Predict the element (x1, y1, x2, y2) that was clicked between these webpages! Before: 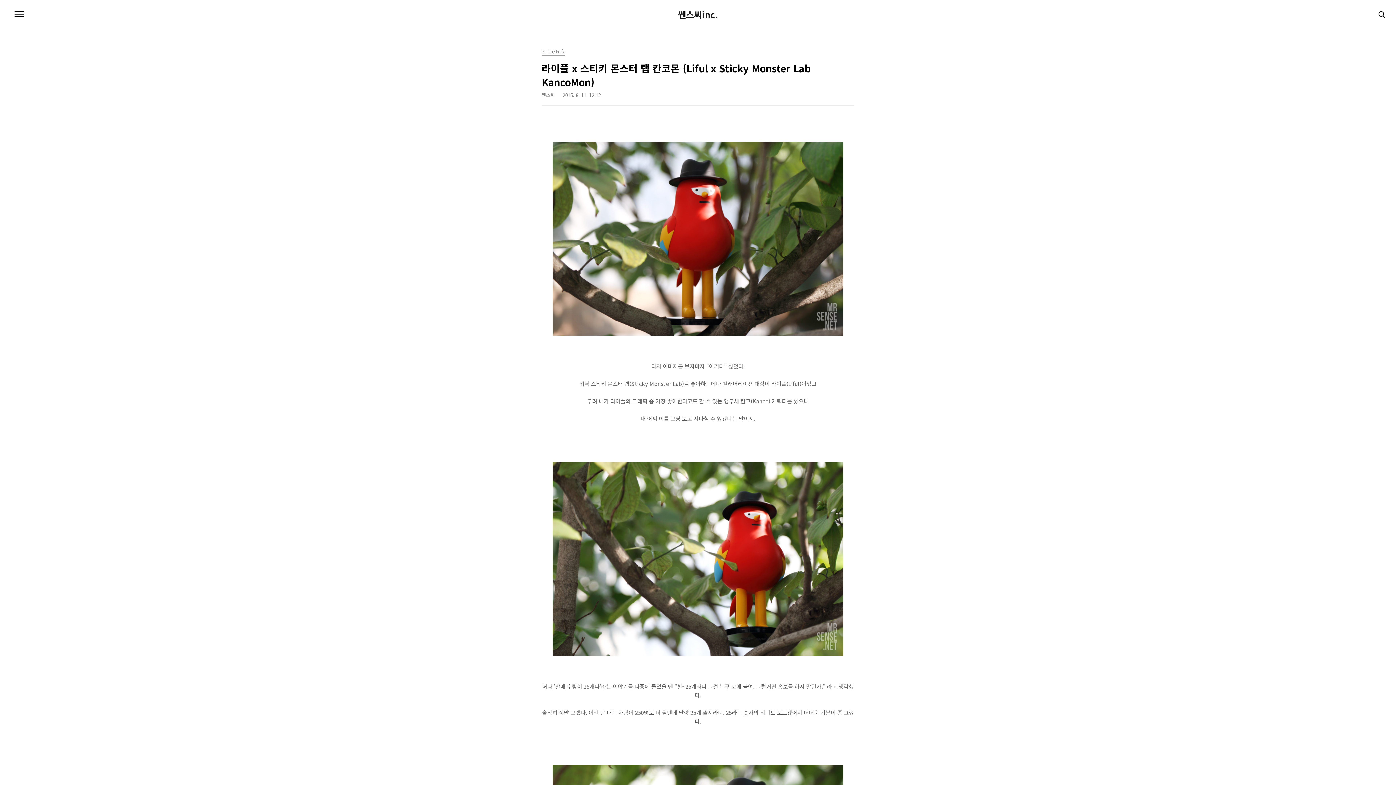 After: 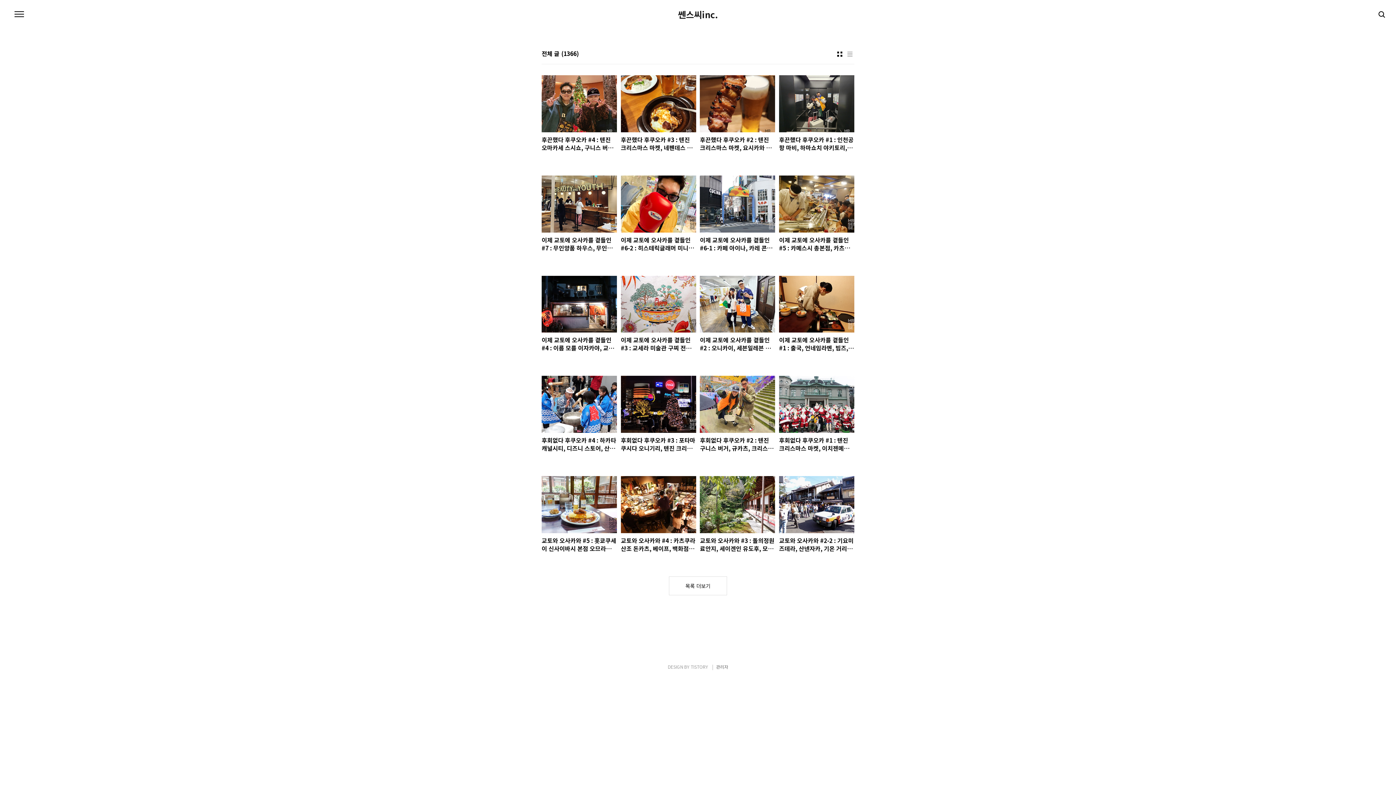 Action: bbox: (678, 10, 718, 18) label: 쎈스씨inc.